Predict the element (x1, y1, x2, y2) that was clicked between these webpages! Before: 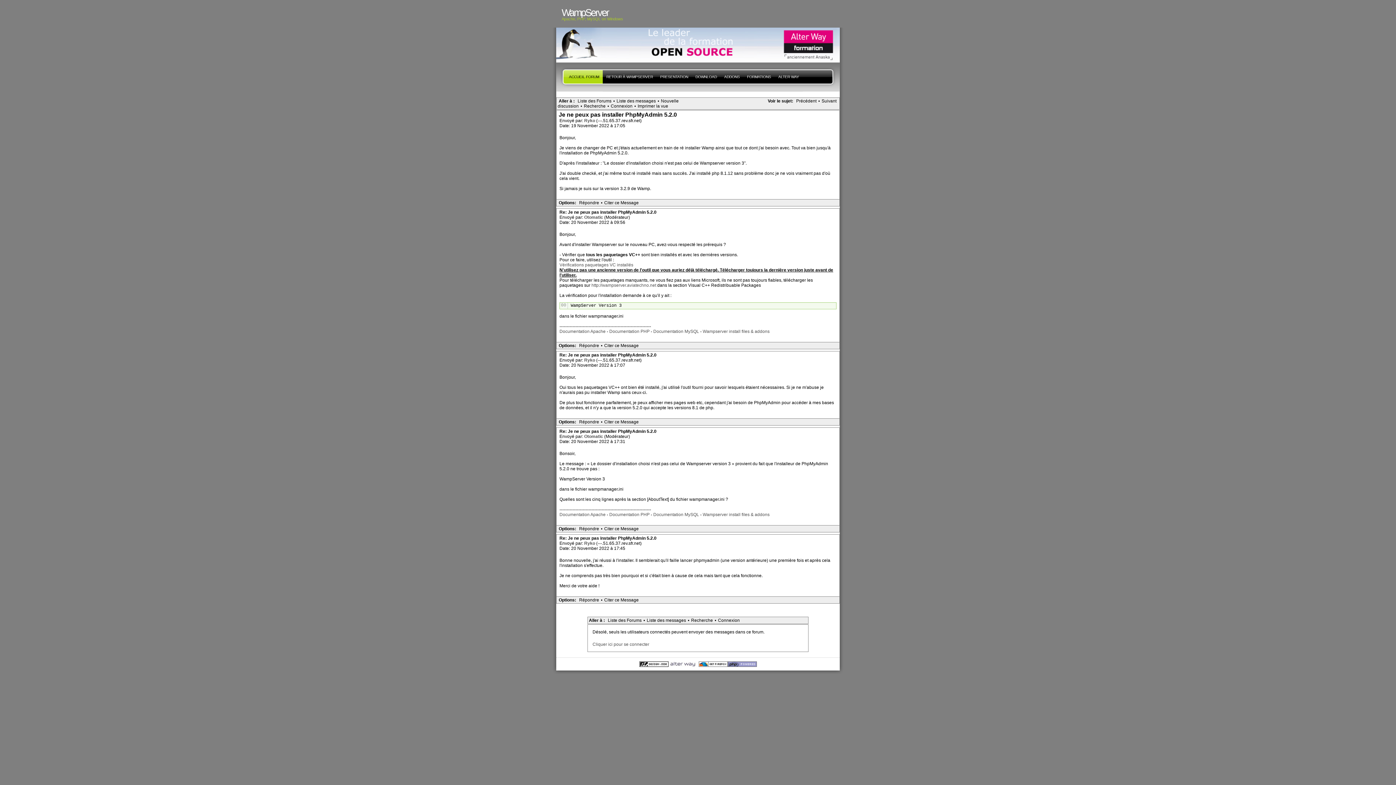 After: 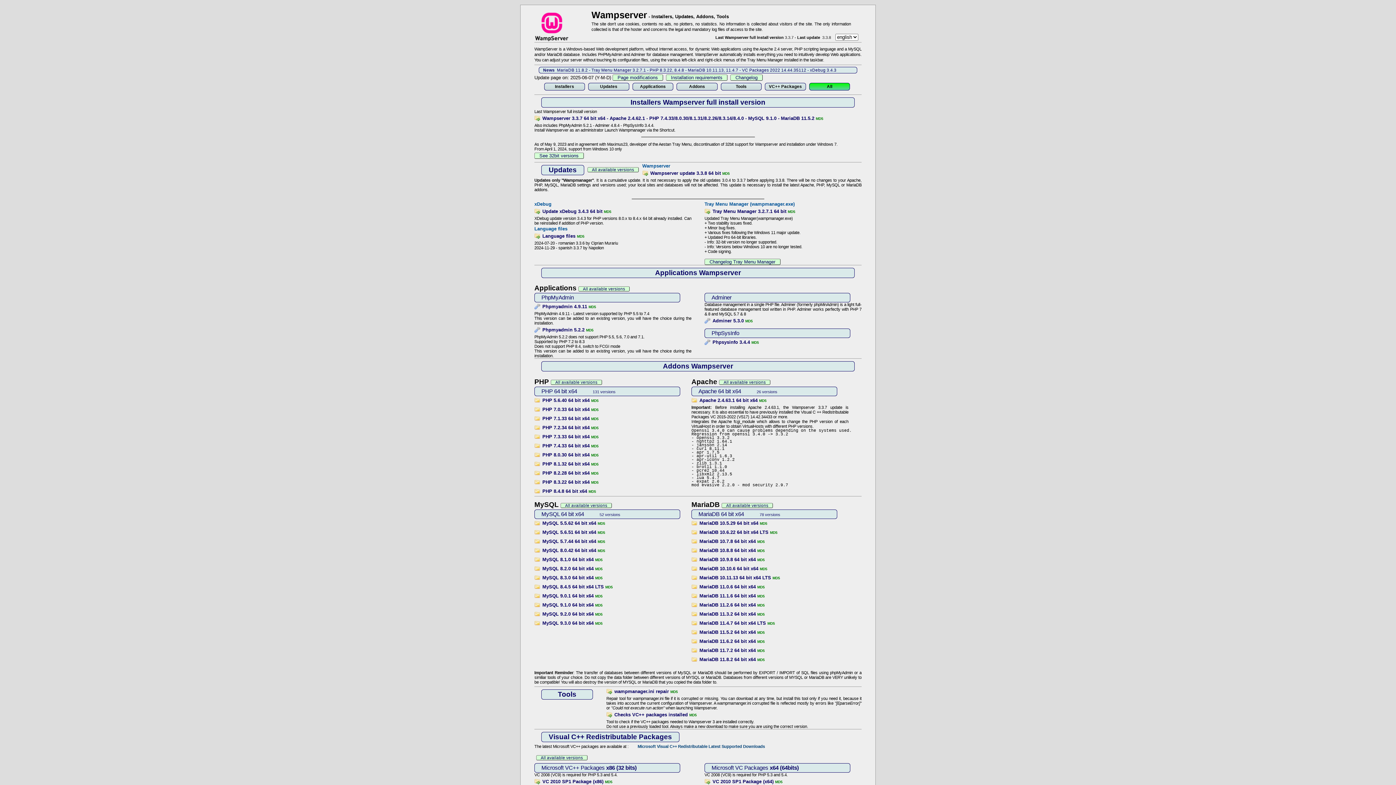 Action: label: Wampserver install files & addons bbox: (702, 329, 769, 334)